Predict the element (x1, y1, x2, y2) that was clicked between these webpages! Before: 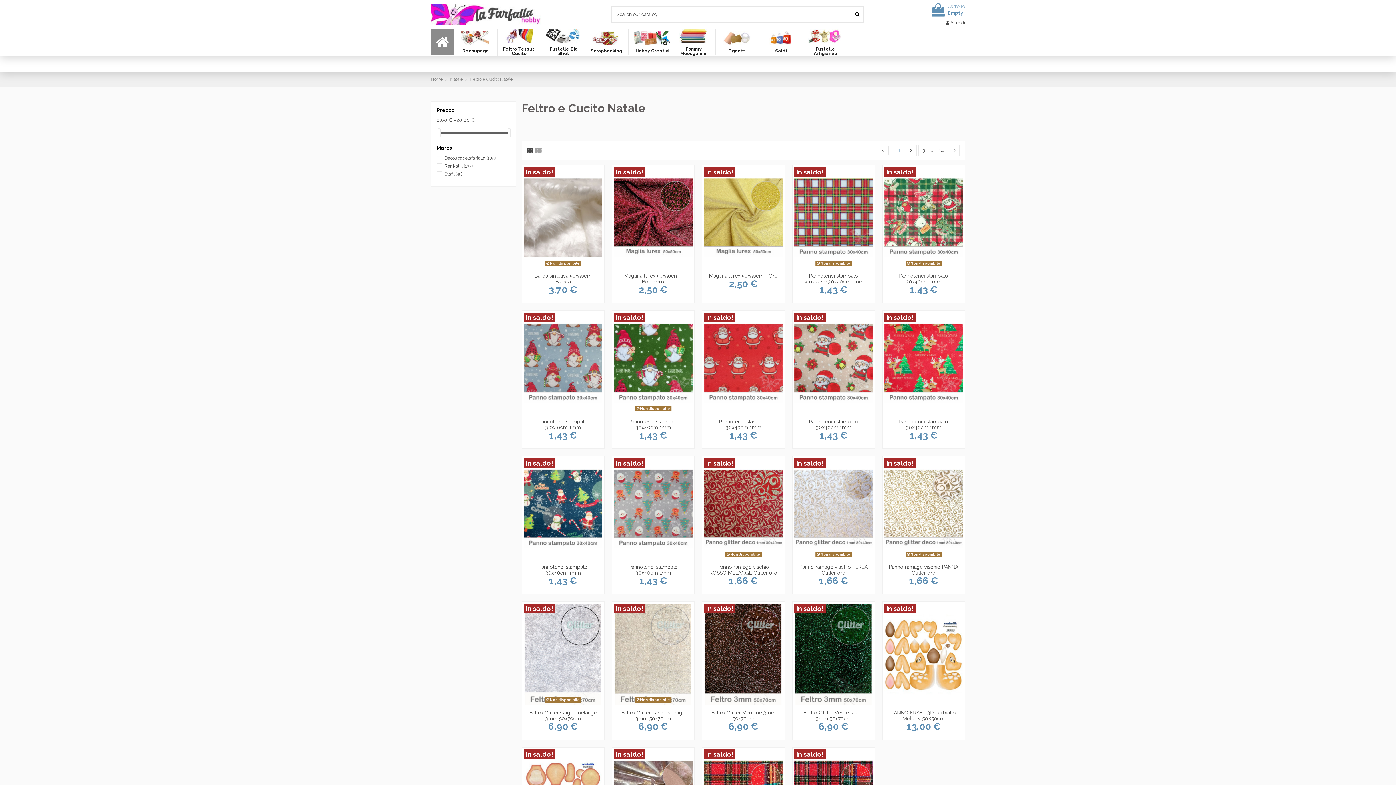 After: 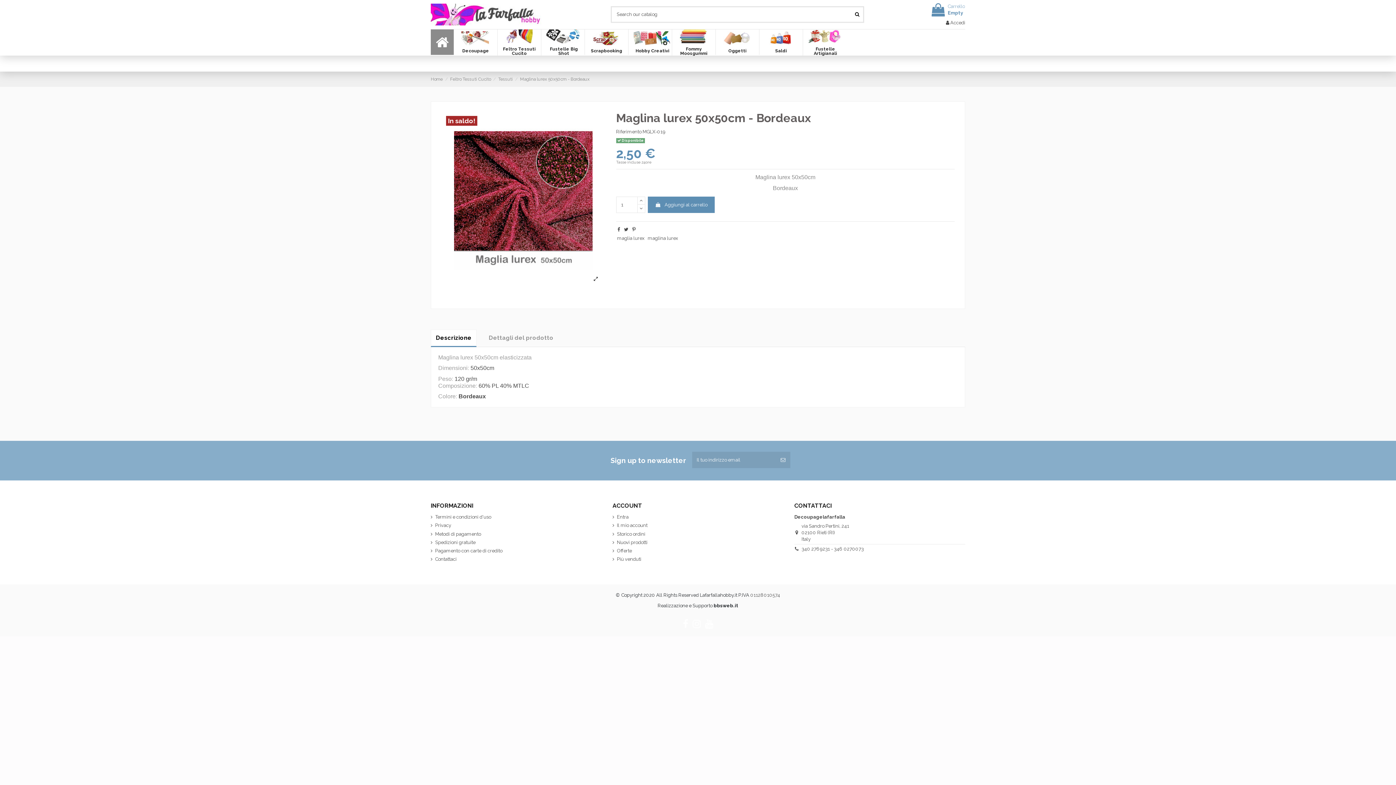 Action: bbox: (614, 167, 692, 268)